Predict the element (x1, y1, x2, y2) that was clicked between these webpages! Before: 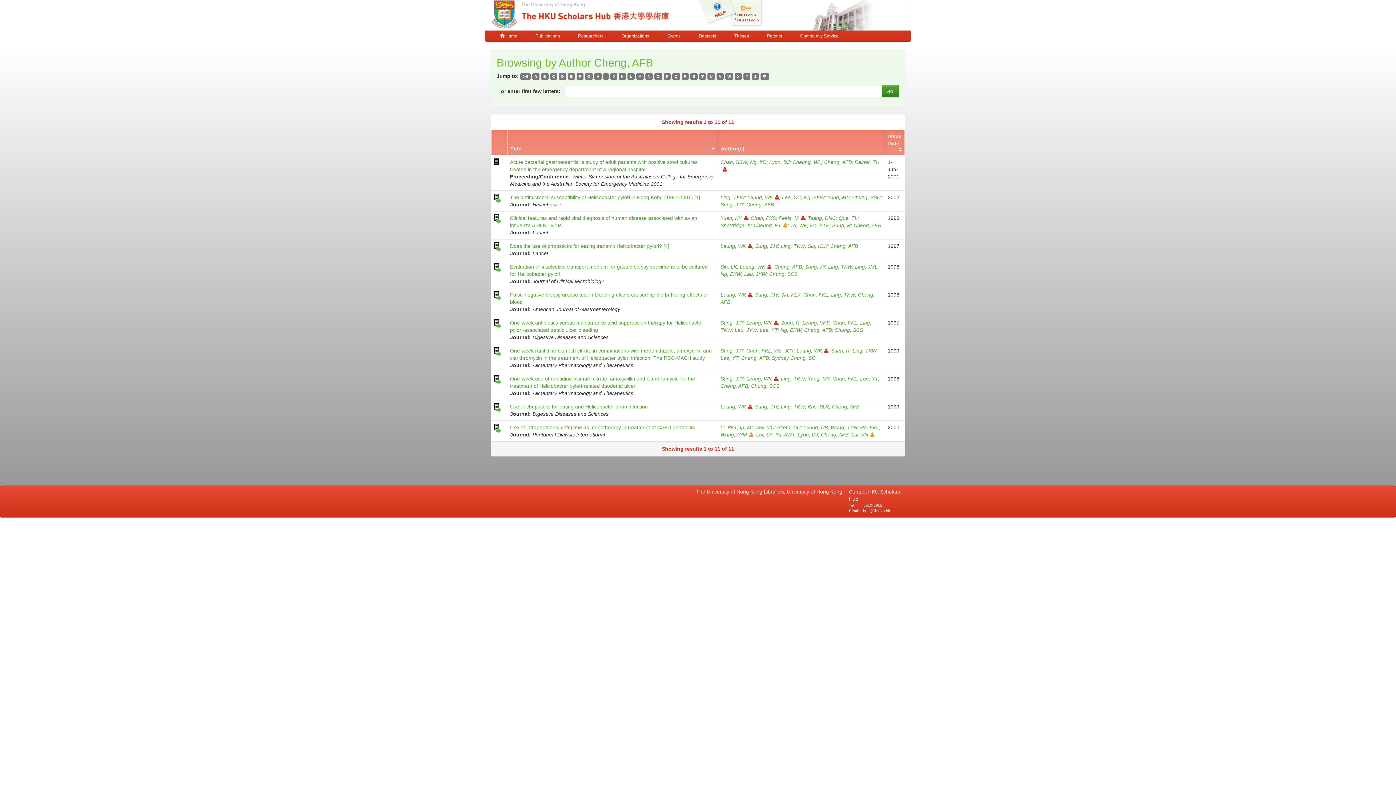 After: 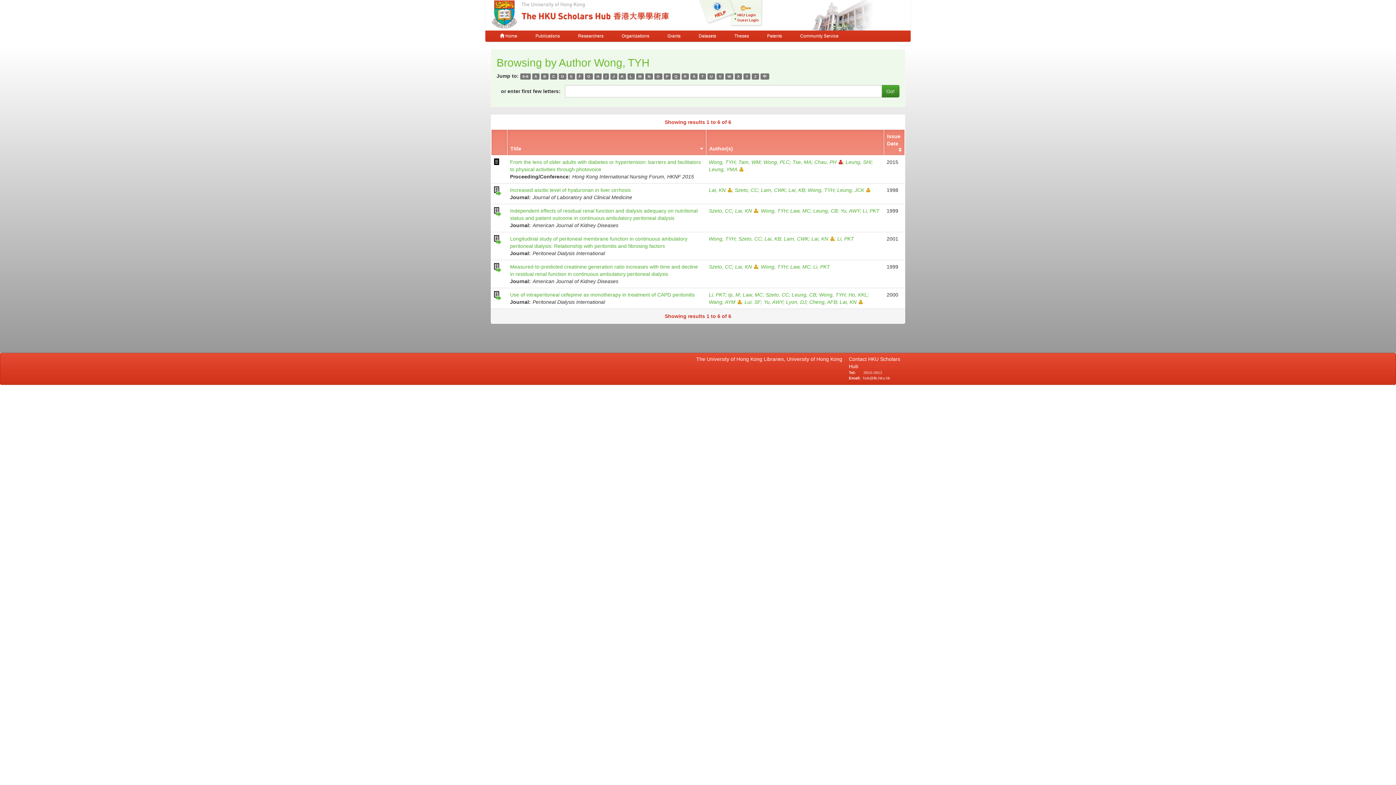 Action: bbox: (830, 424, 860, 430) label: Wong, TYH